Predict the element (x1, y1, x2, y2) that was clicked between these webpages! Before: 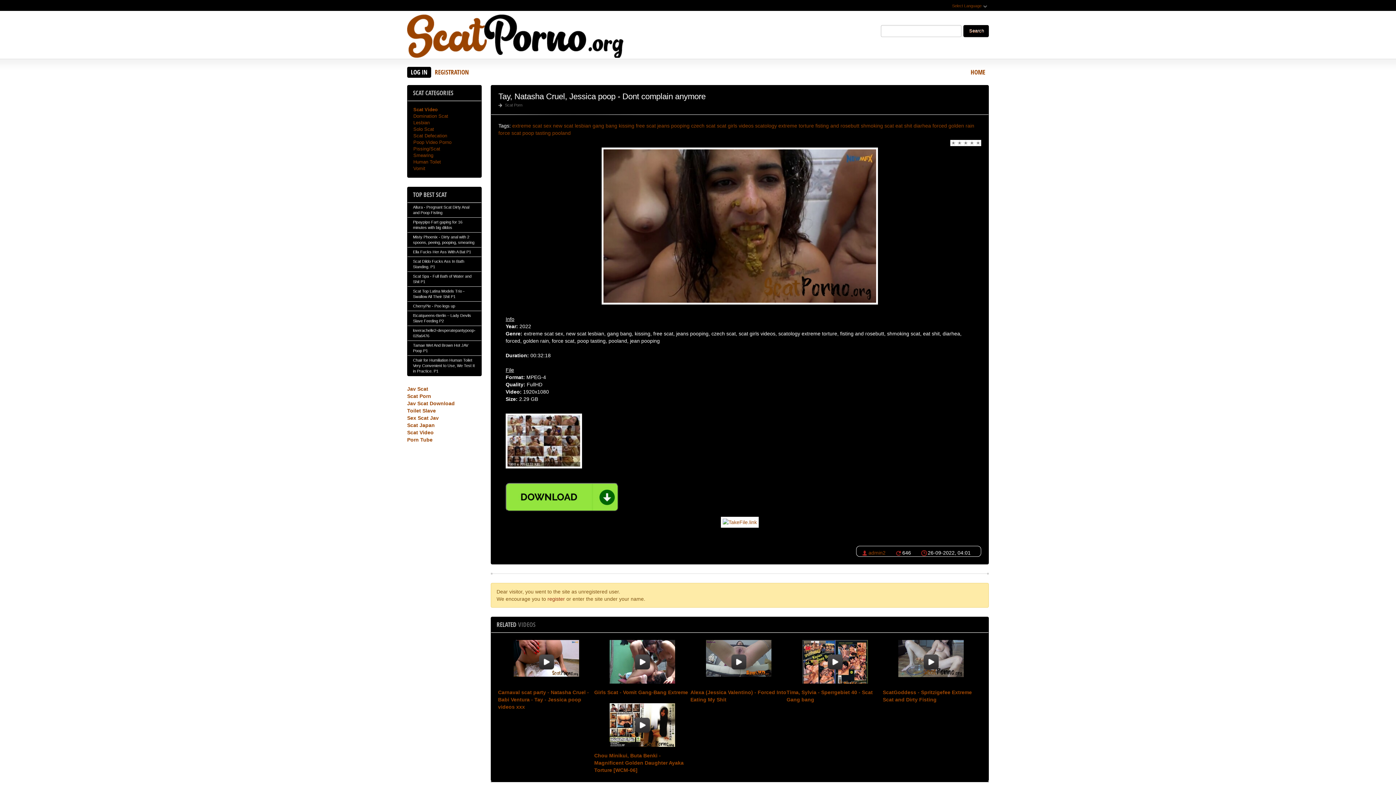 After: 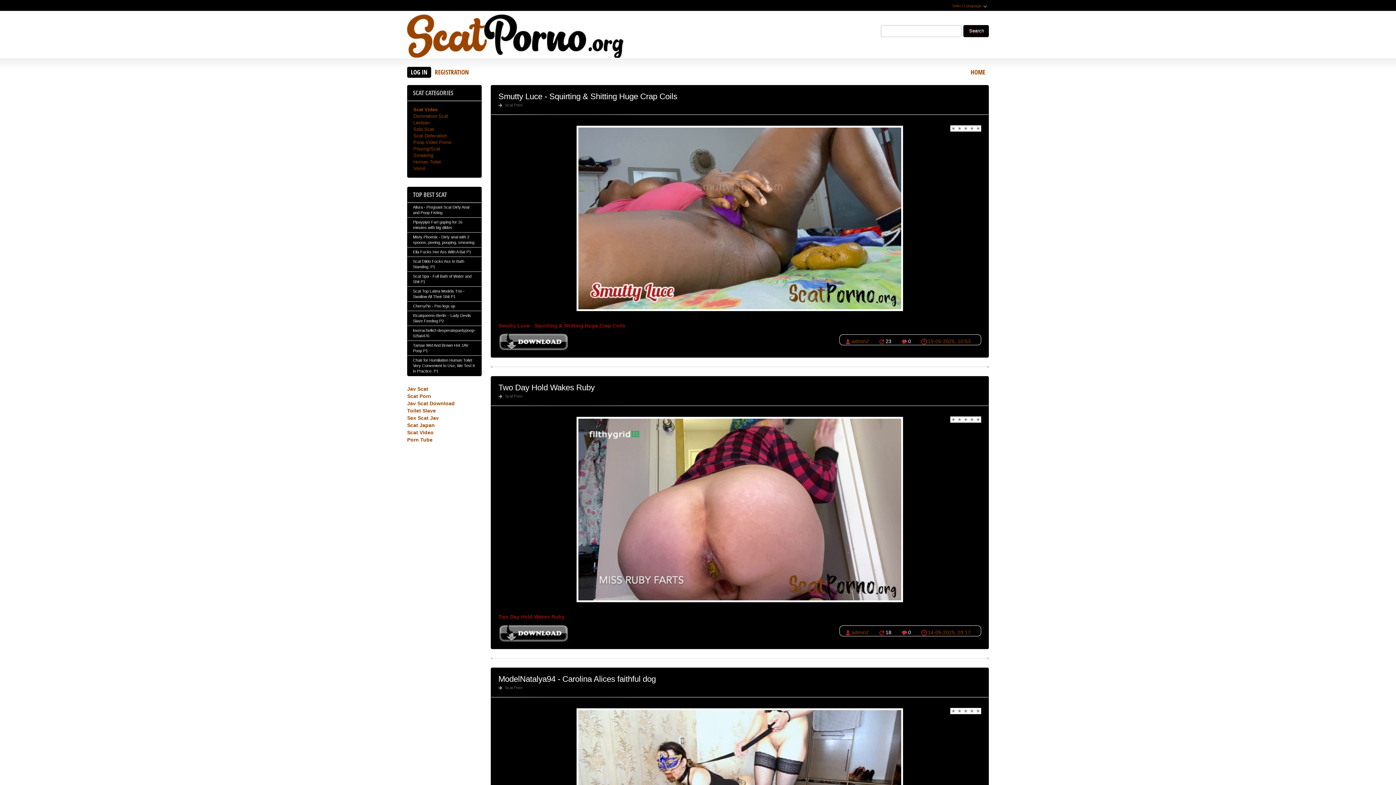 Action: bbox: (636, 122, 656, 128) label: free scat